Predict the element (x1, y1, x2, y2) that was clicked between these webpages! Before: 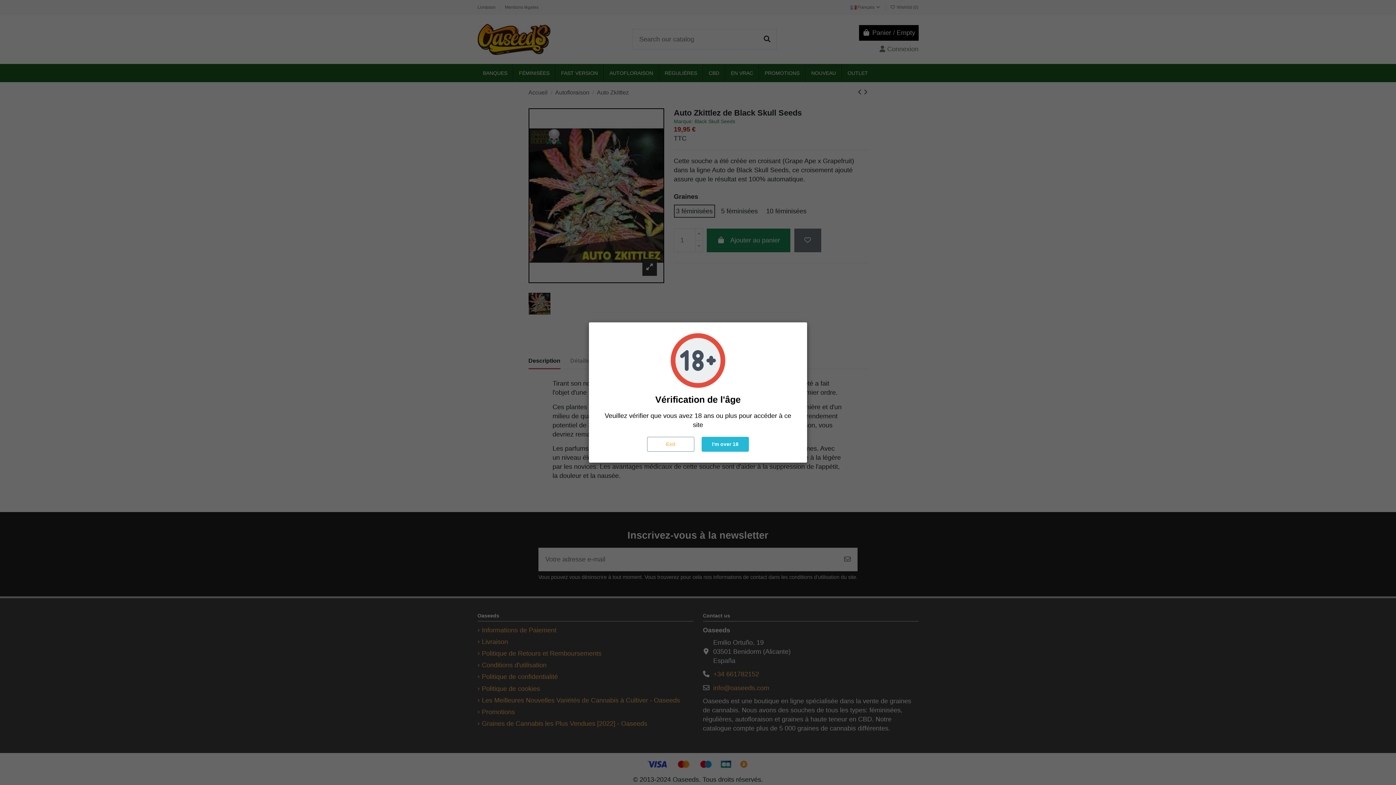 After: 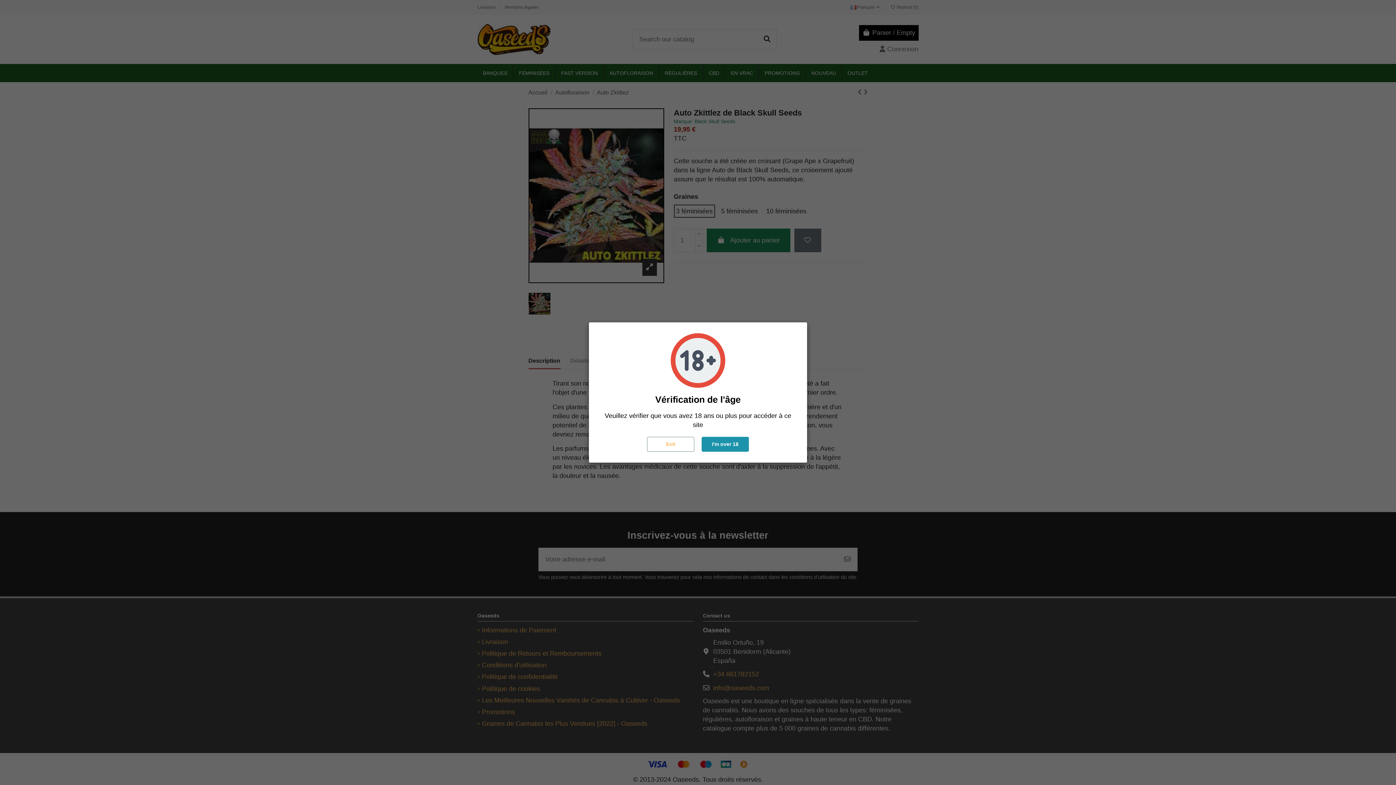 Action: label: I'm over 18 bbox: (701, 437, 749, 452)